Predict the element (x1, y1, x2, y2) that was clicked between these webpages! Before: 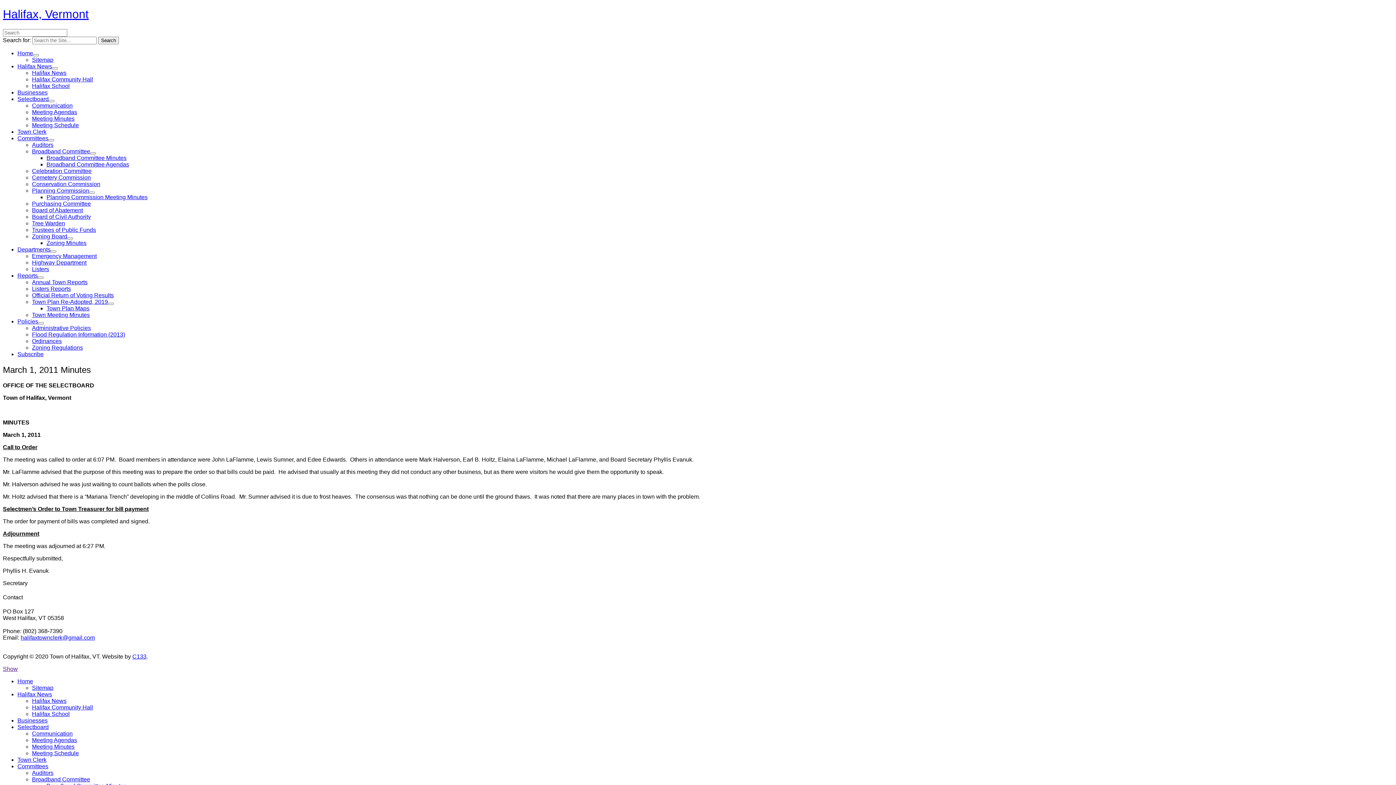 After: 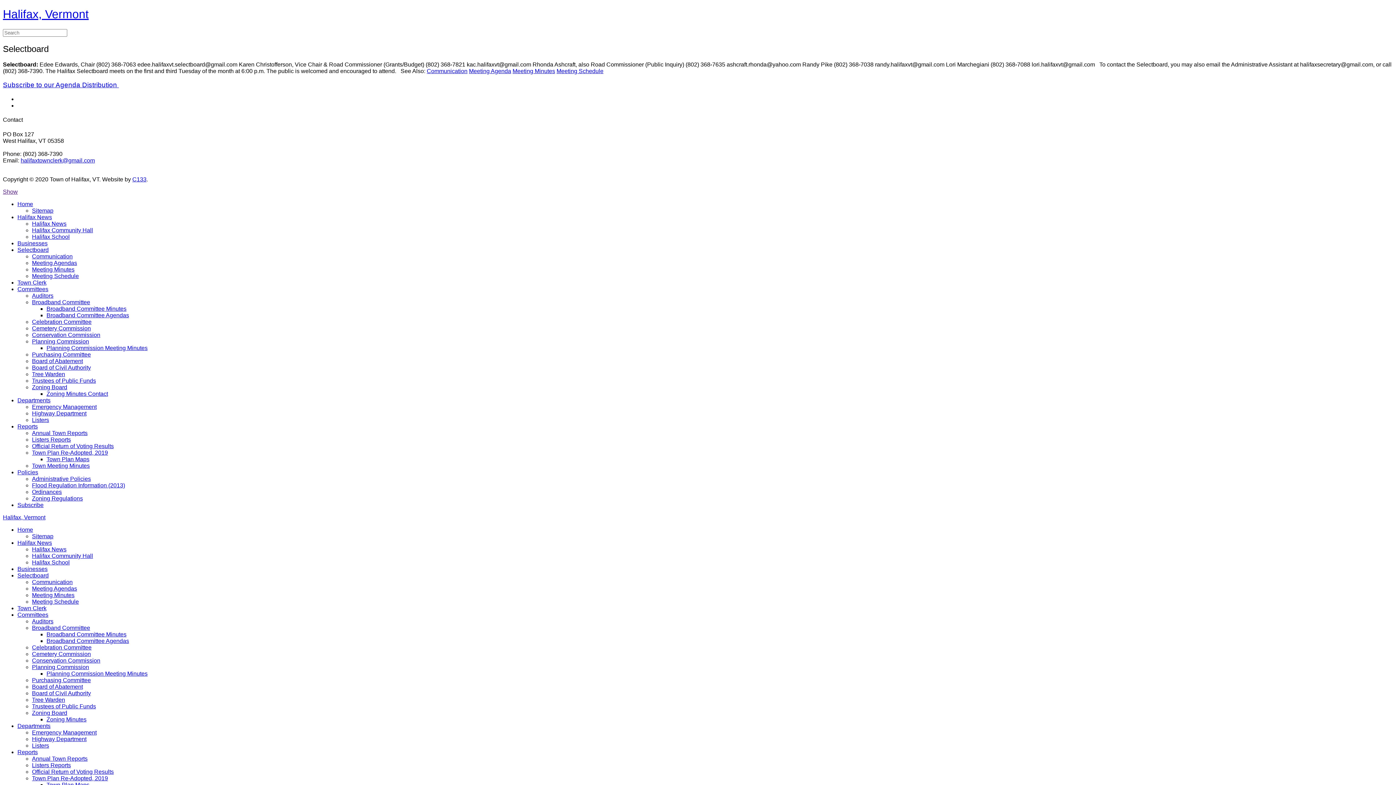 Action: label: Selectboard bbox: (17, 724, 48, 730)